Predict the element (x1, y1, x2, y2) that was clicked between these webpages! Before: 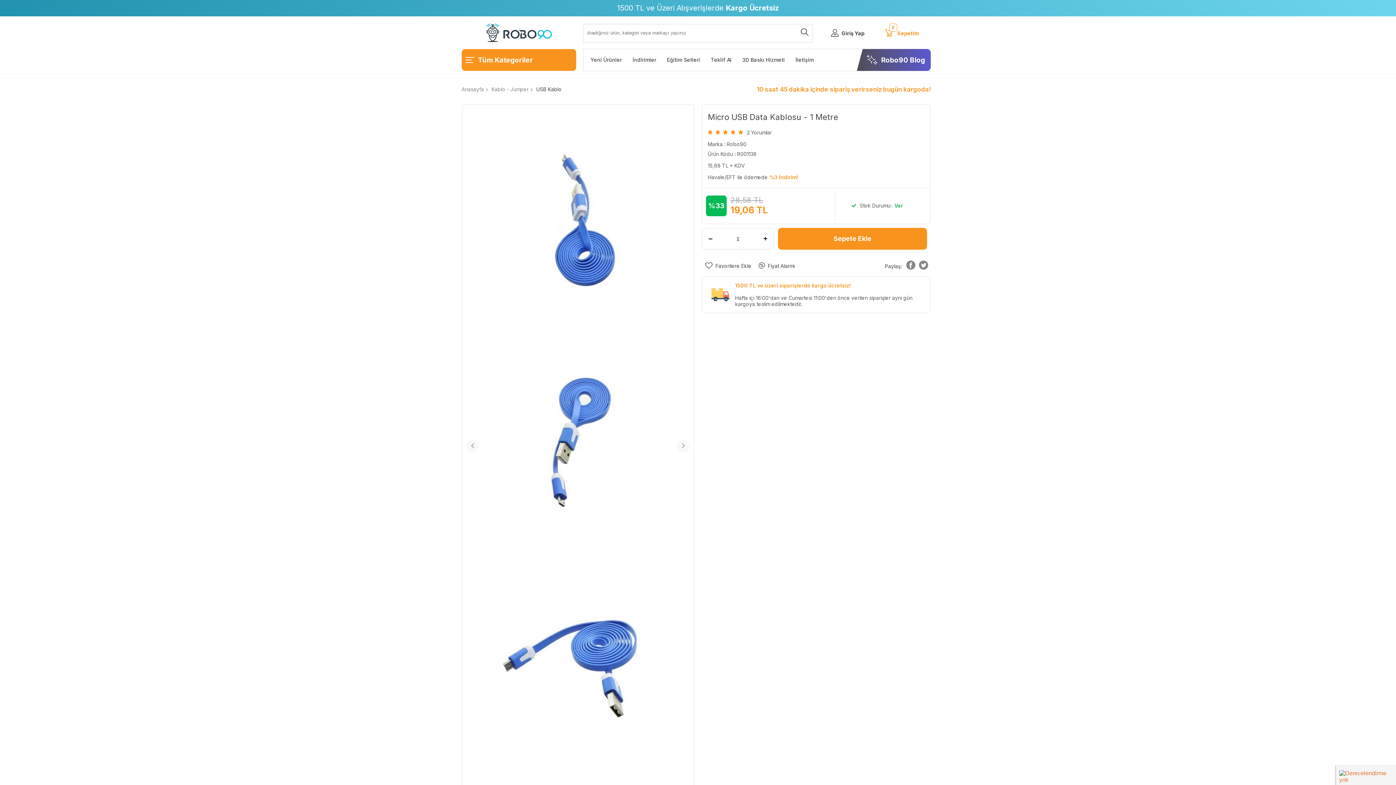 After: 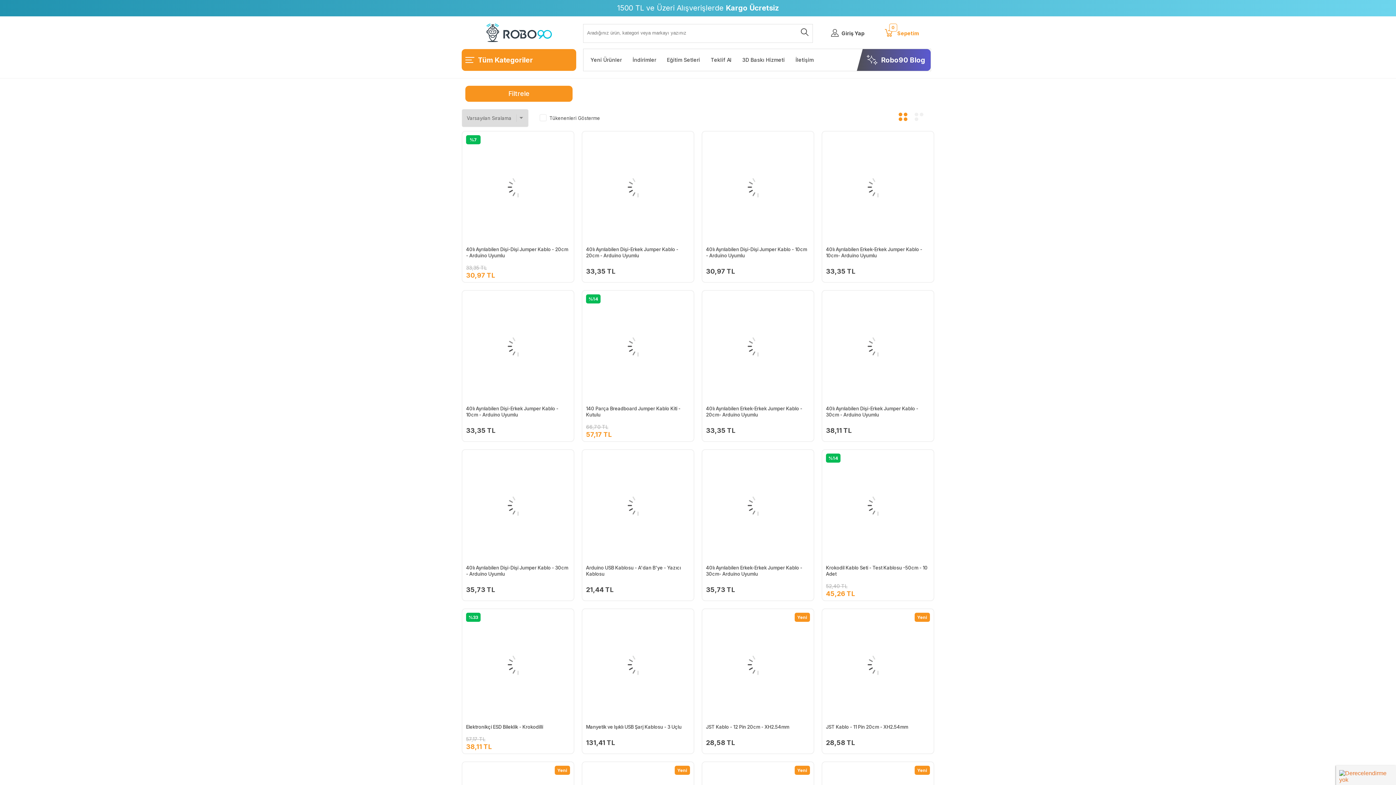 Action: bbox: (484, 86, 528, 92) label:  Kablo - Jumper